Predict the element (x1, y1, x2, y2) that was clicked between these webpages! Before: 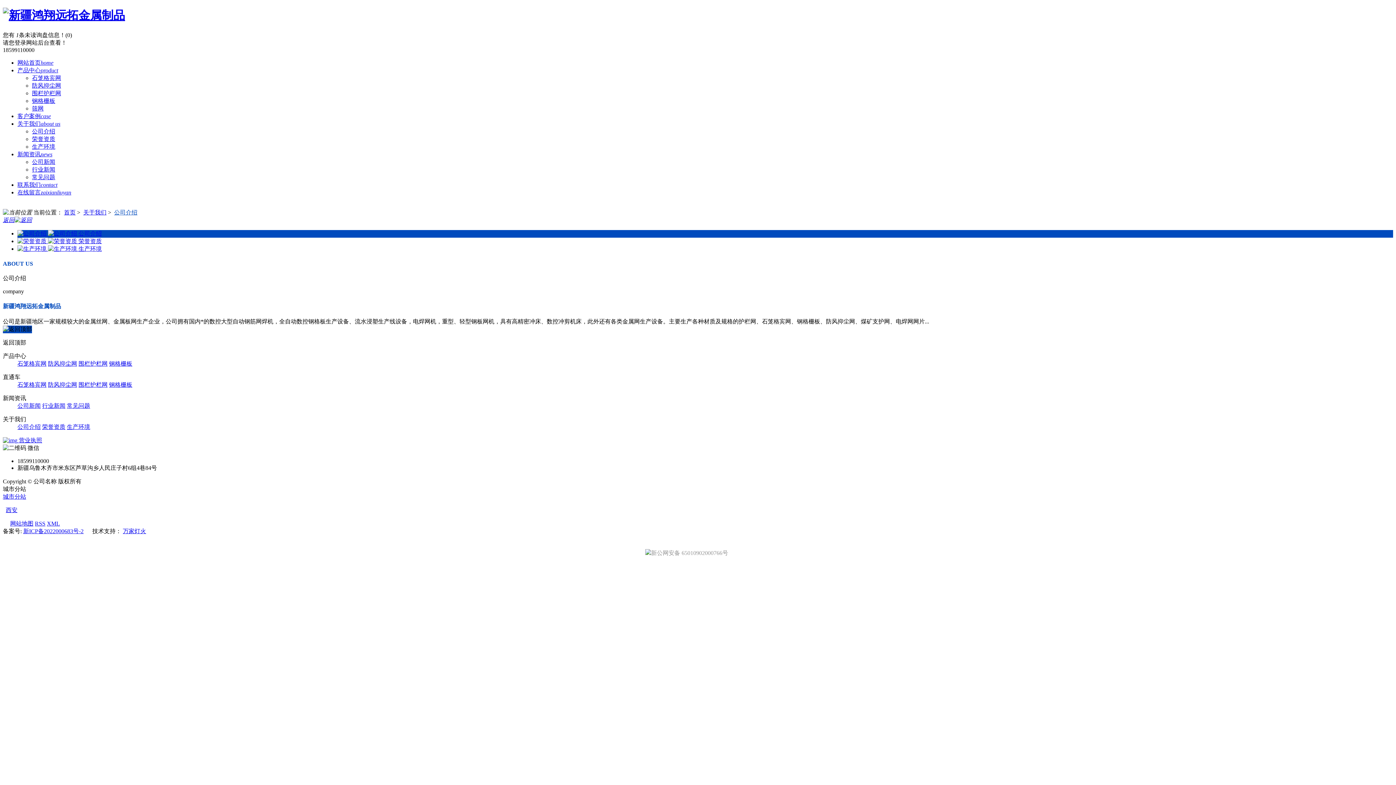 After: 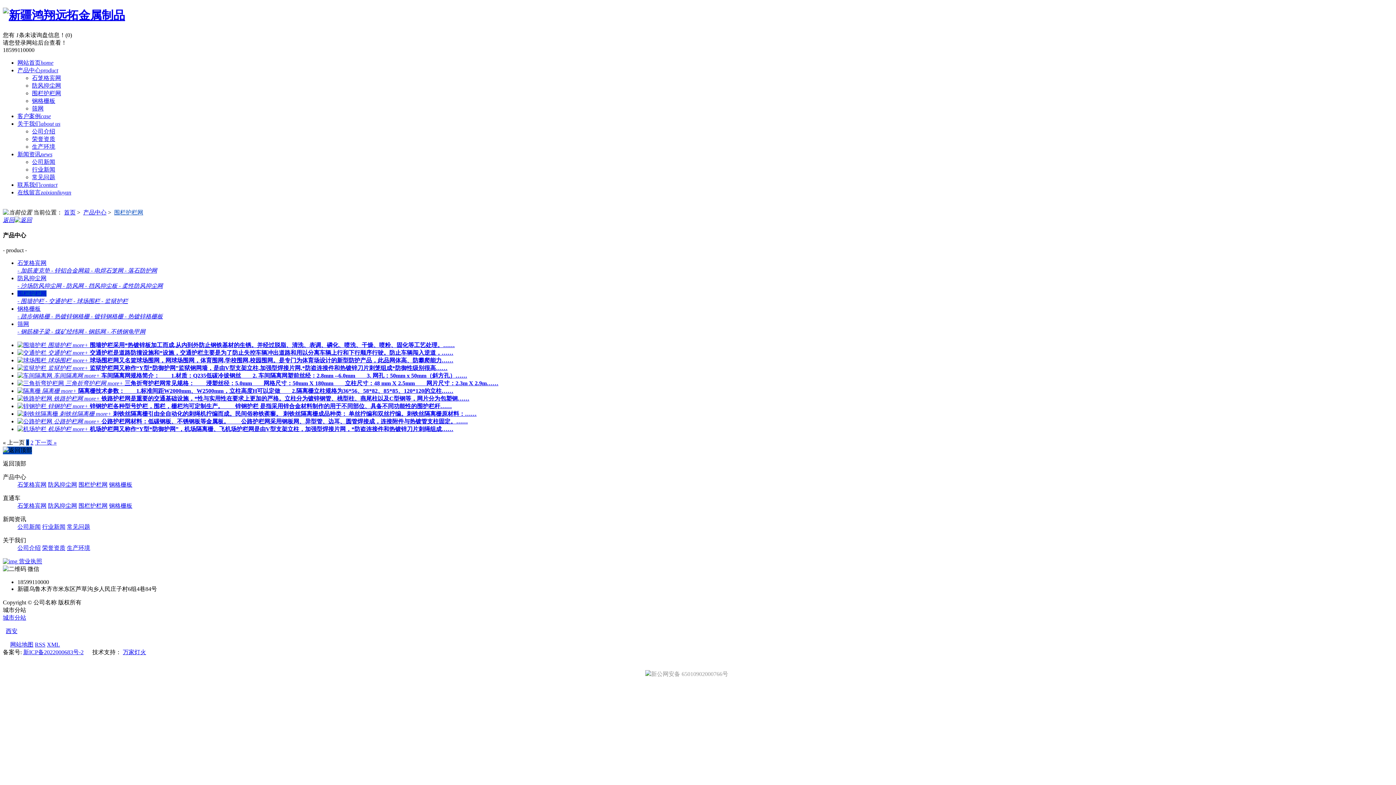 Action: bbox: (78, 360, 107, 366) label: 围栏护栏网